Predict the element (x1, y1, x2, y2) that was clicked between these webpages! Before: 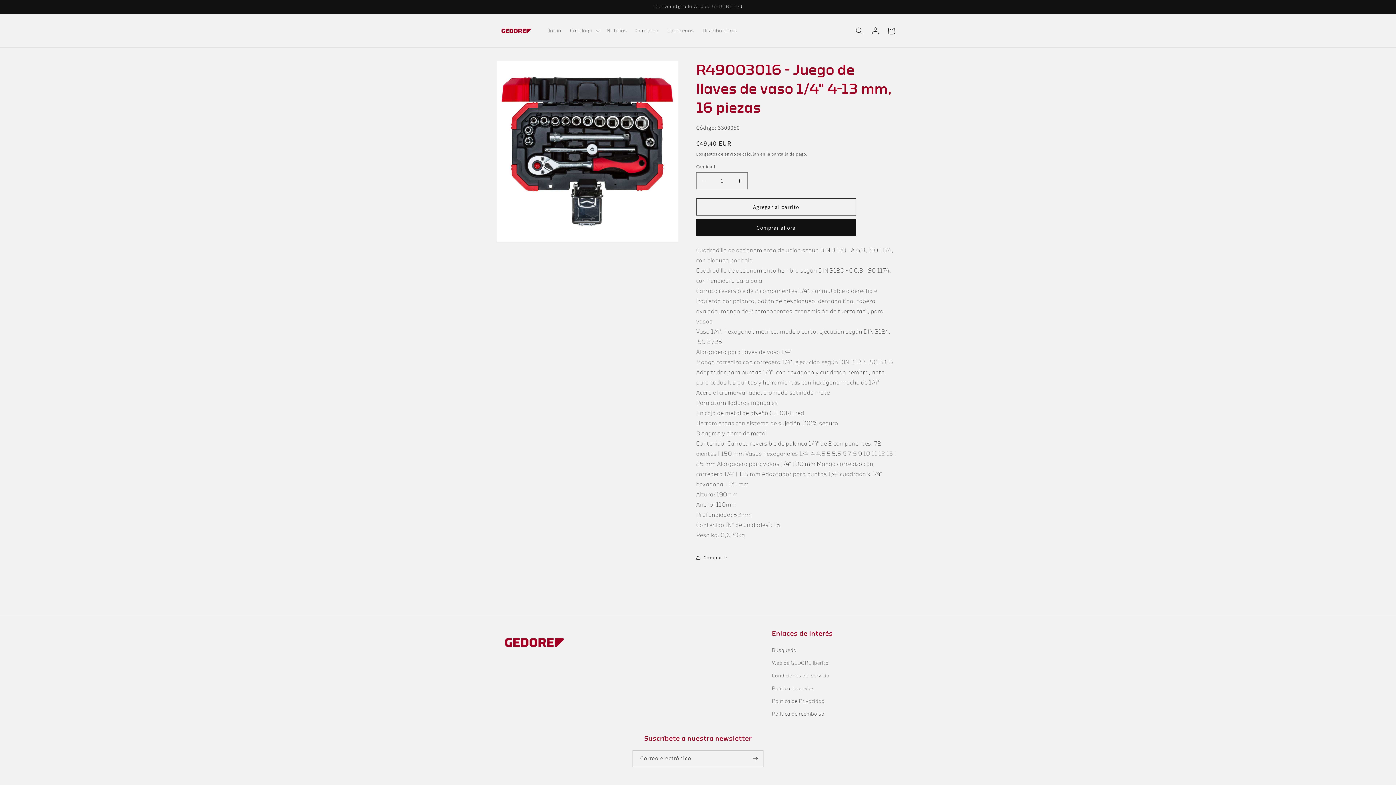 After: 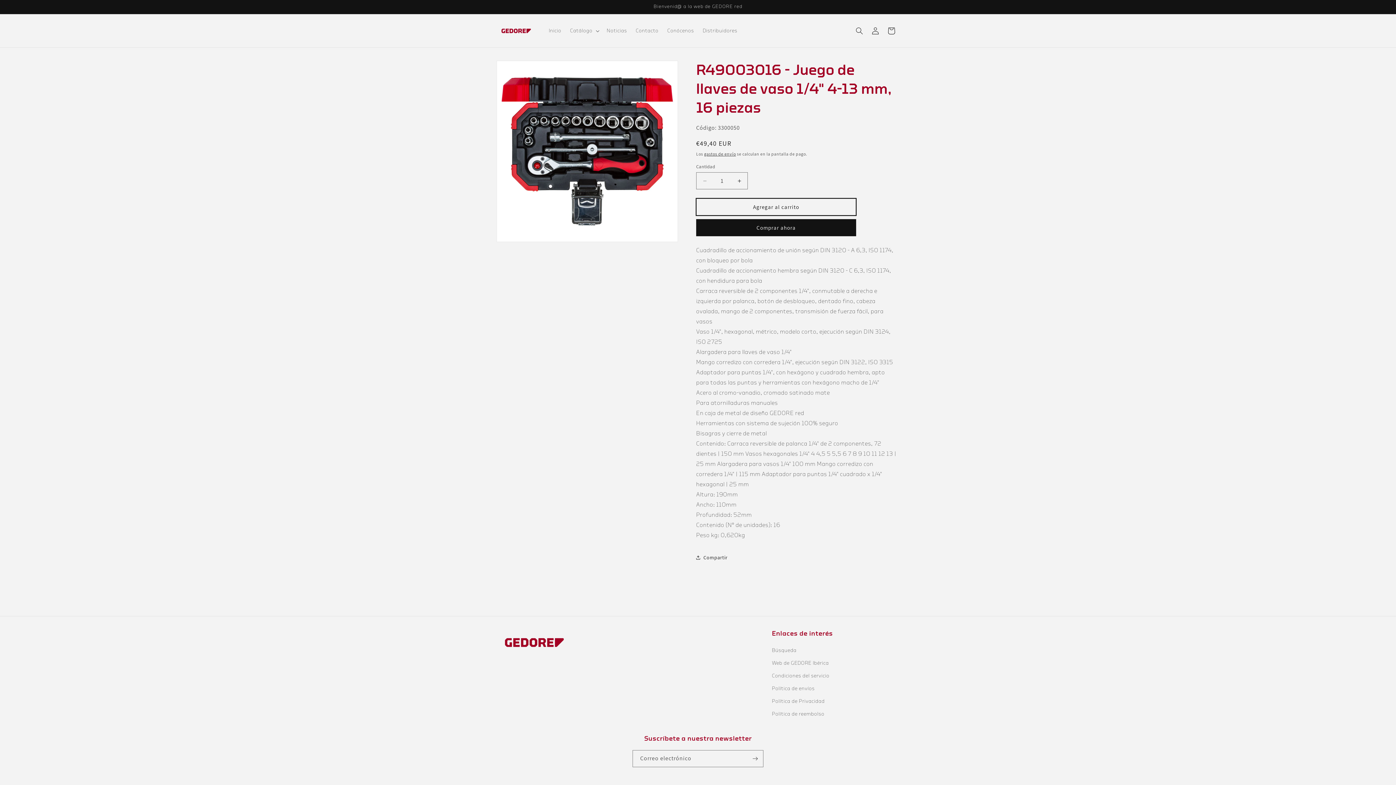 Action: label: Agregar al carrito bbox: (696, 198, 856, 215)